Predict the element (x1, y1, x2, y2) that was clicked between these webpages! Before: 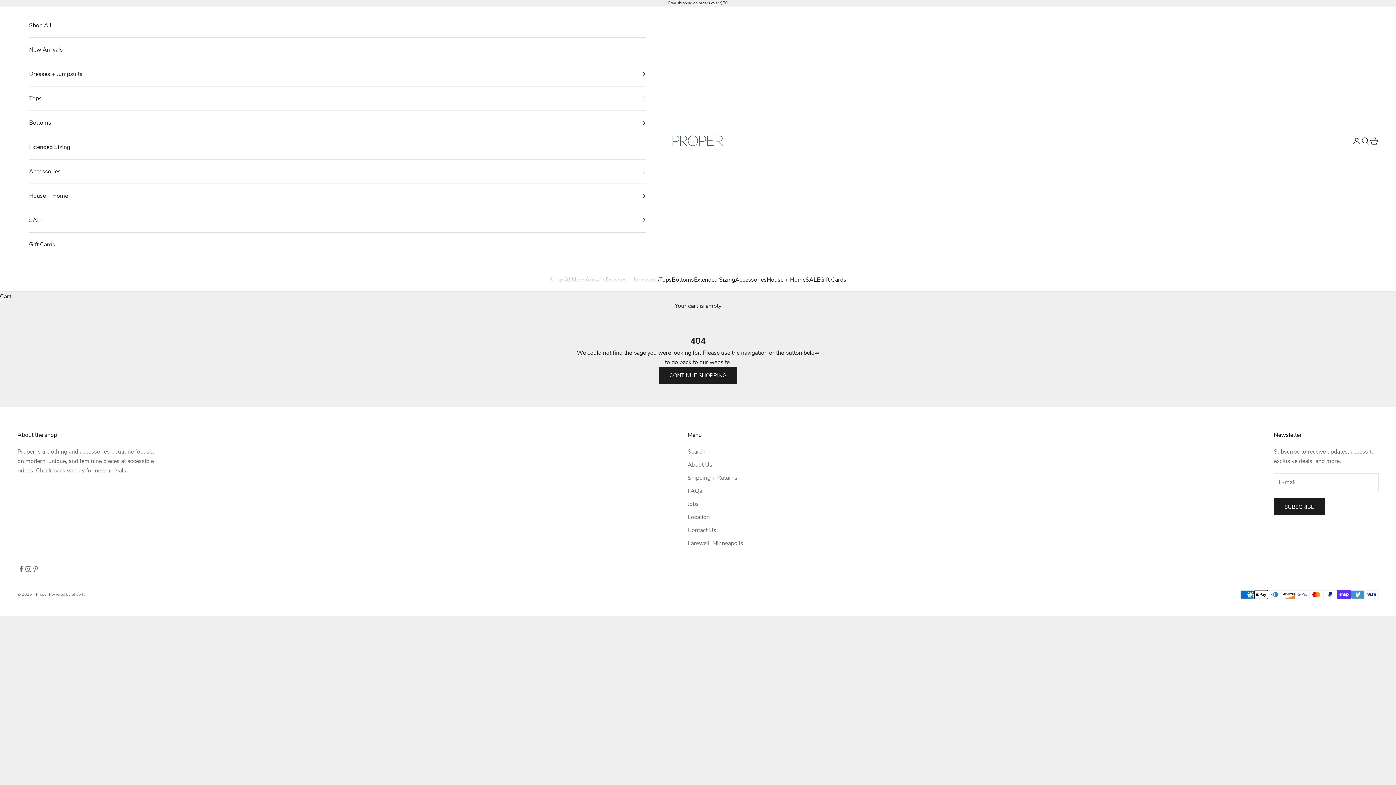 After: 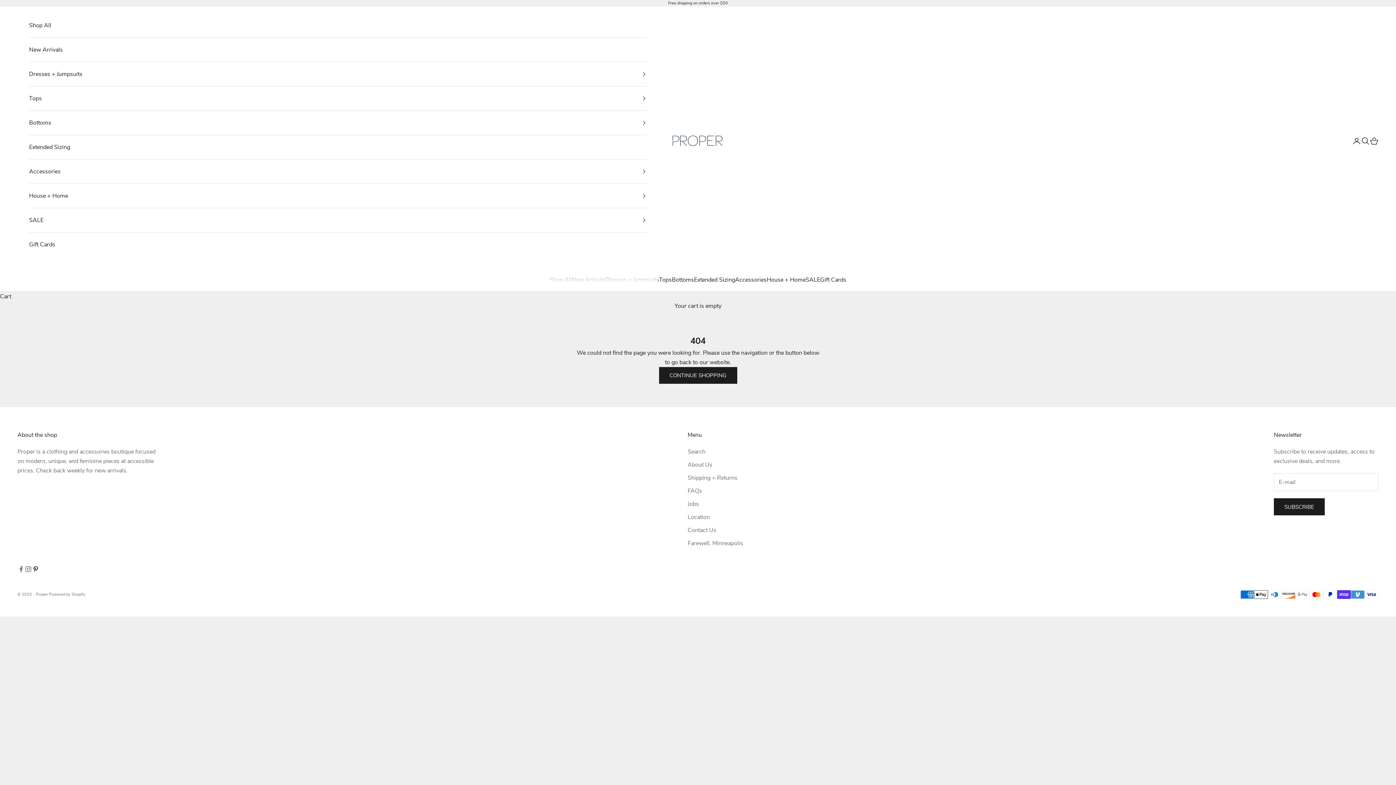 Action: label: Follow on Pinterest bbox: (32, 565, 39, 573)